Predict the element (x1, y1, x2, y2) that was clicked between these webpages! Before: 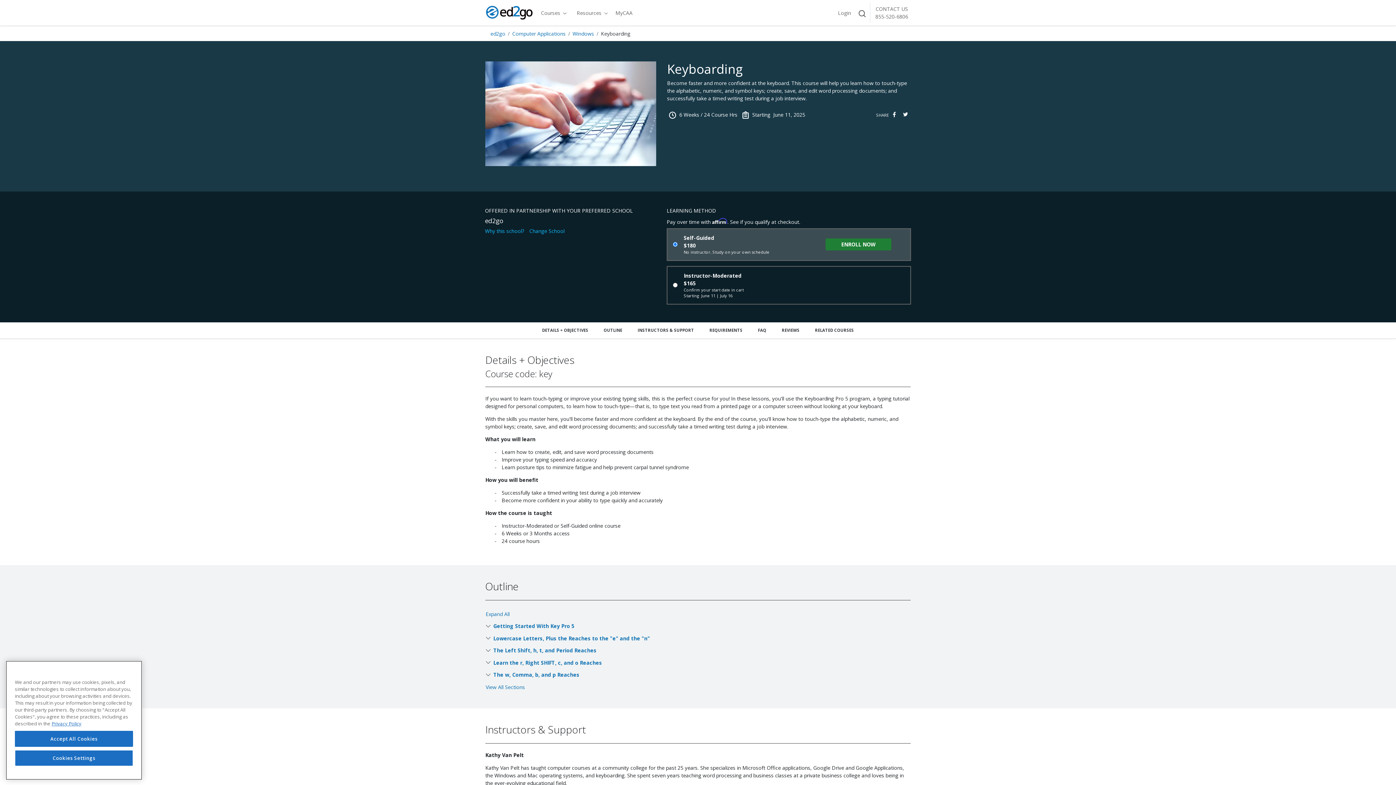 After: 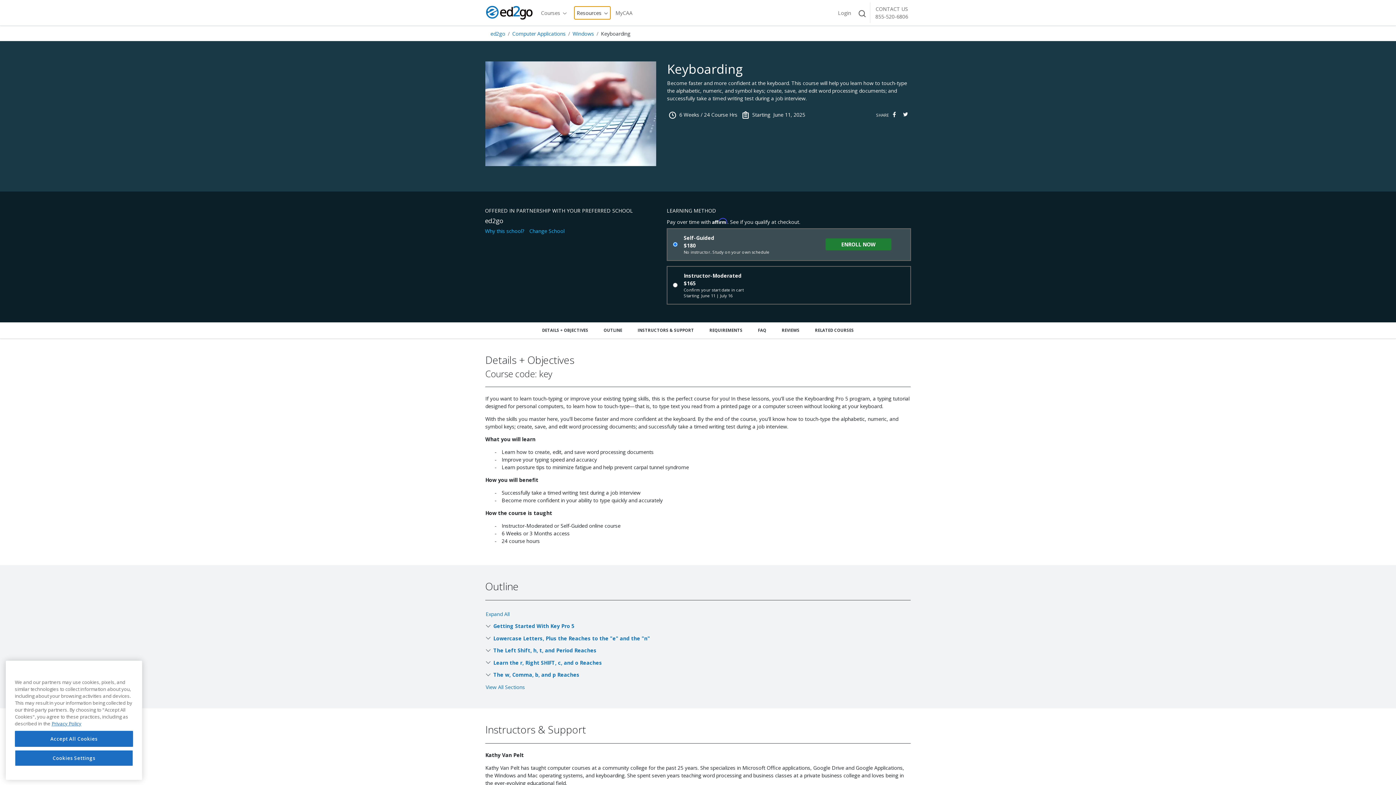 Action: bbox: (574, 6, 610, 19) label: Resources